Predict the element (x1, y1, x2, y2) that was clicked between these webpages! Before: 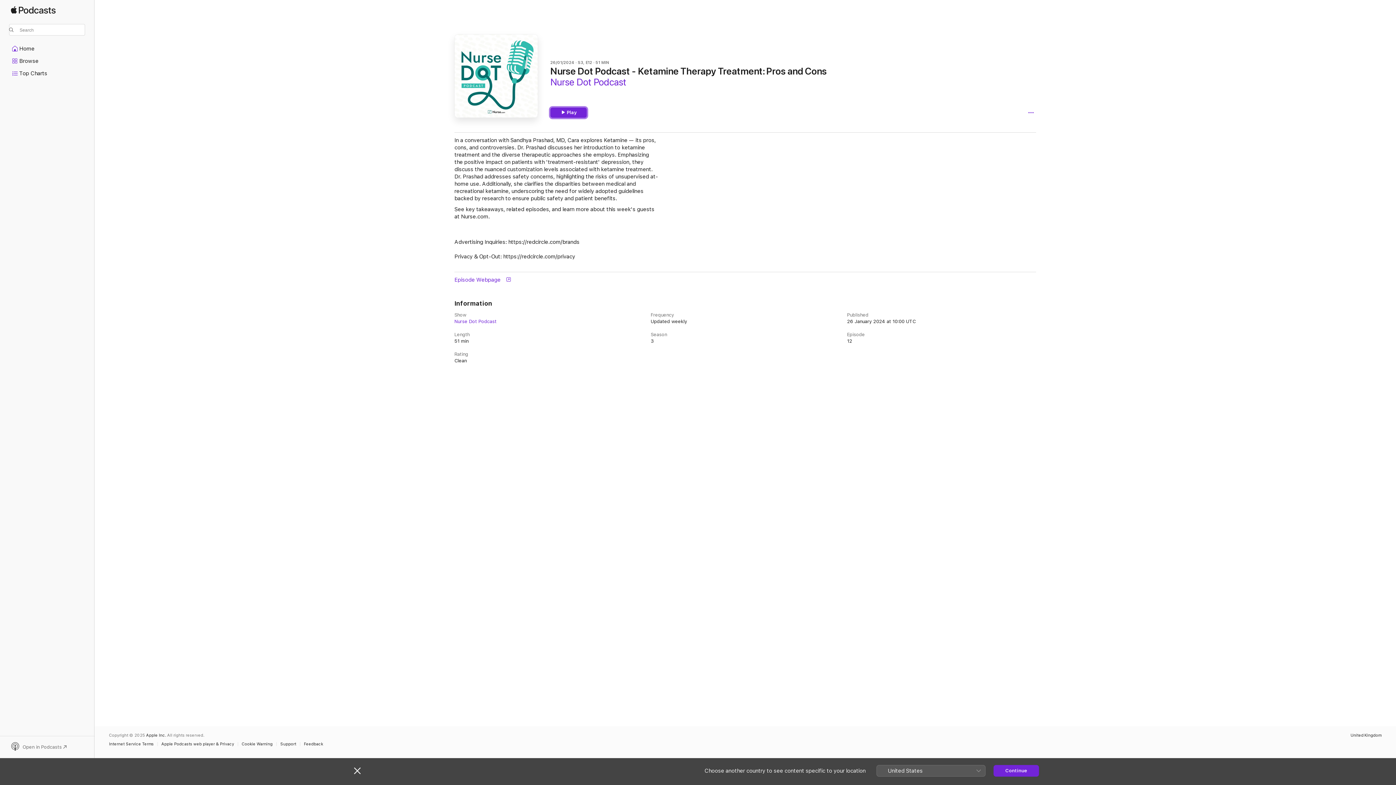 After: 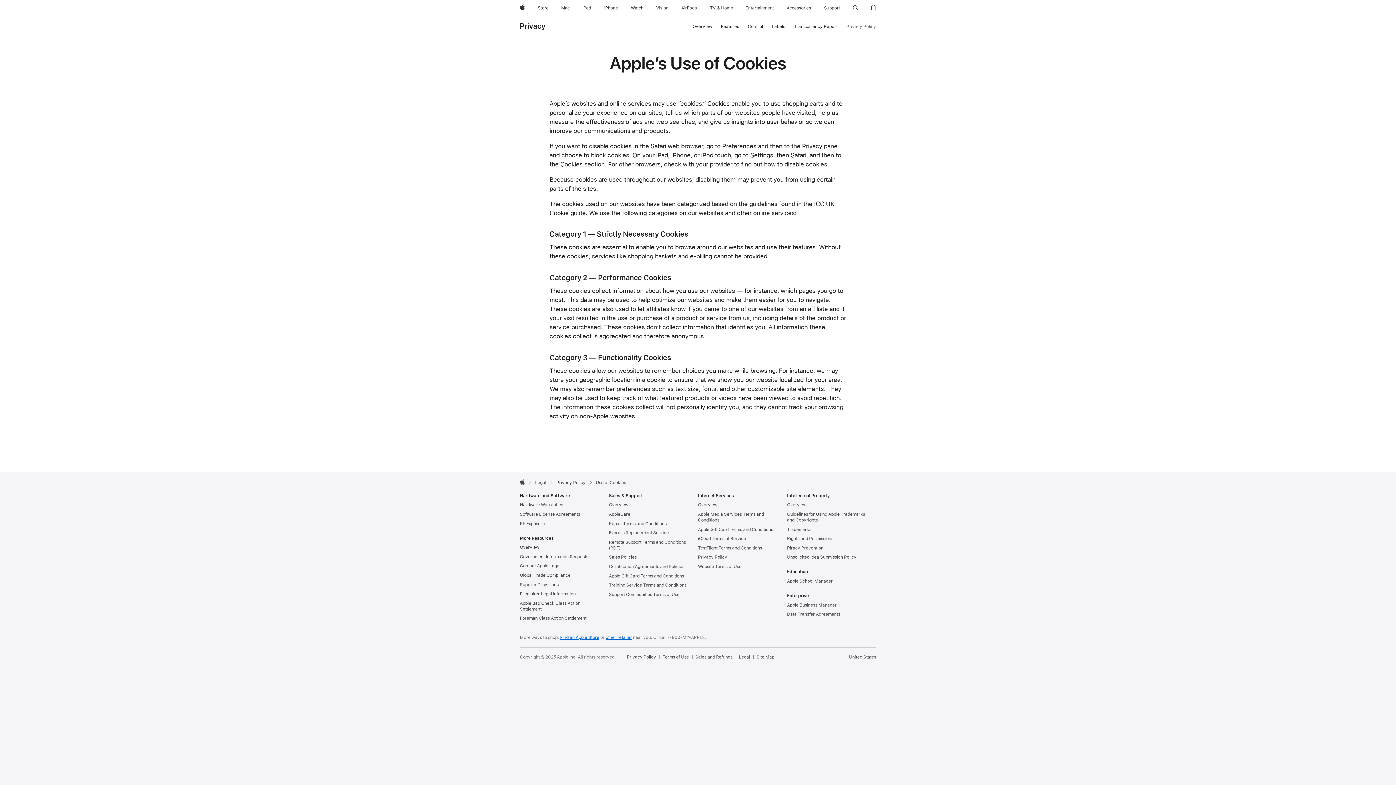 Action: label: Cookie Warning bbox: (241, 742, 276, 746)